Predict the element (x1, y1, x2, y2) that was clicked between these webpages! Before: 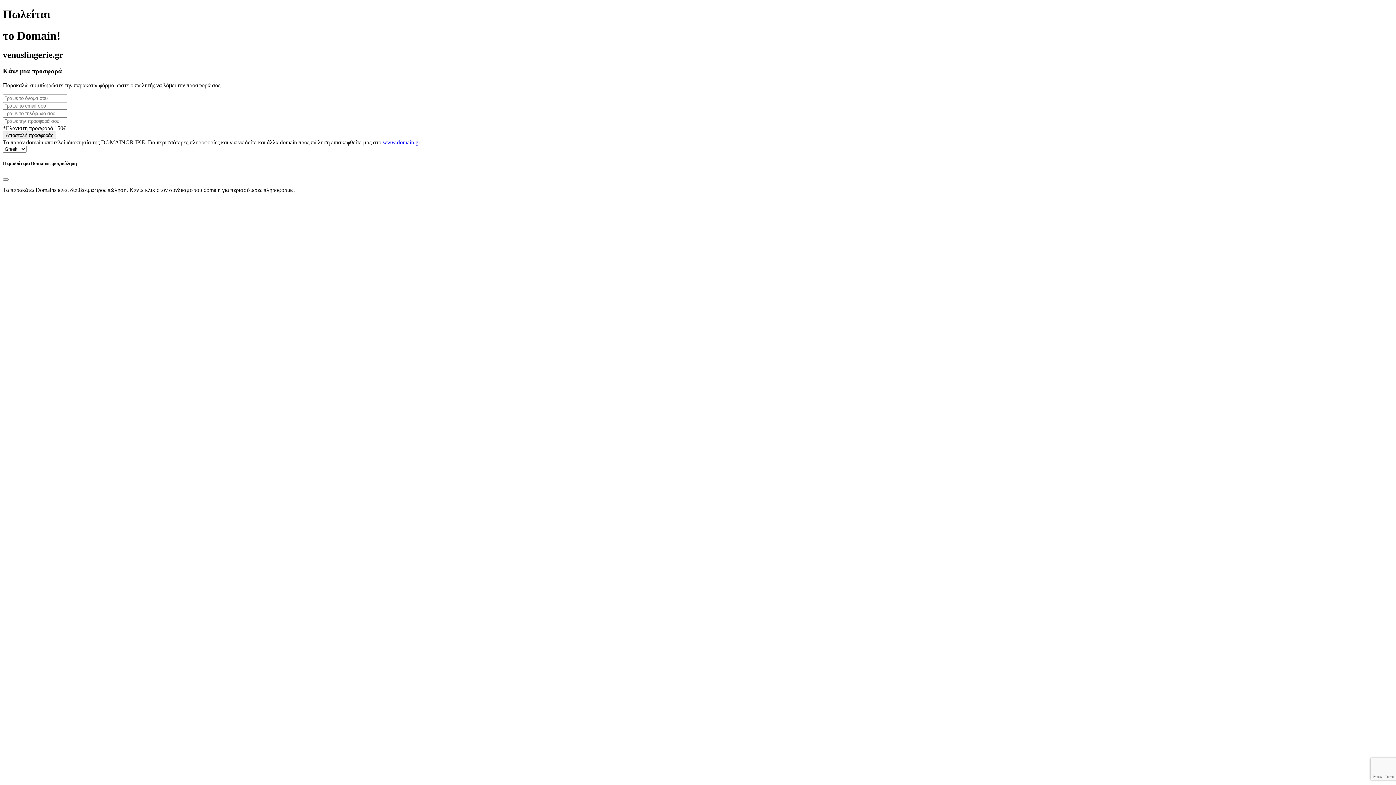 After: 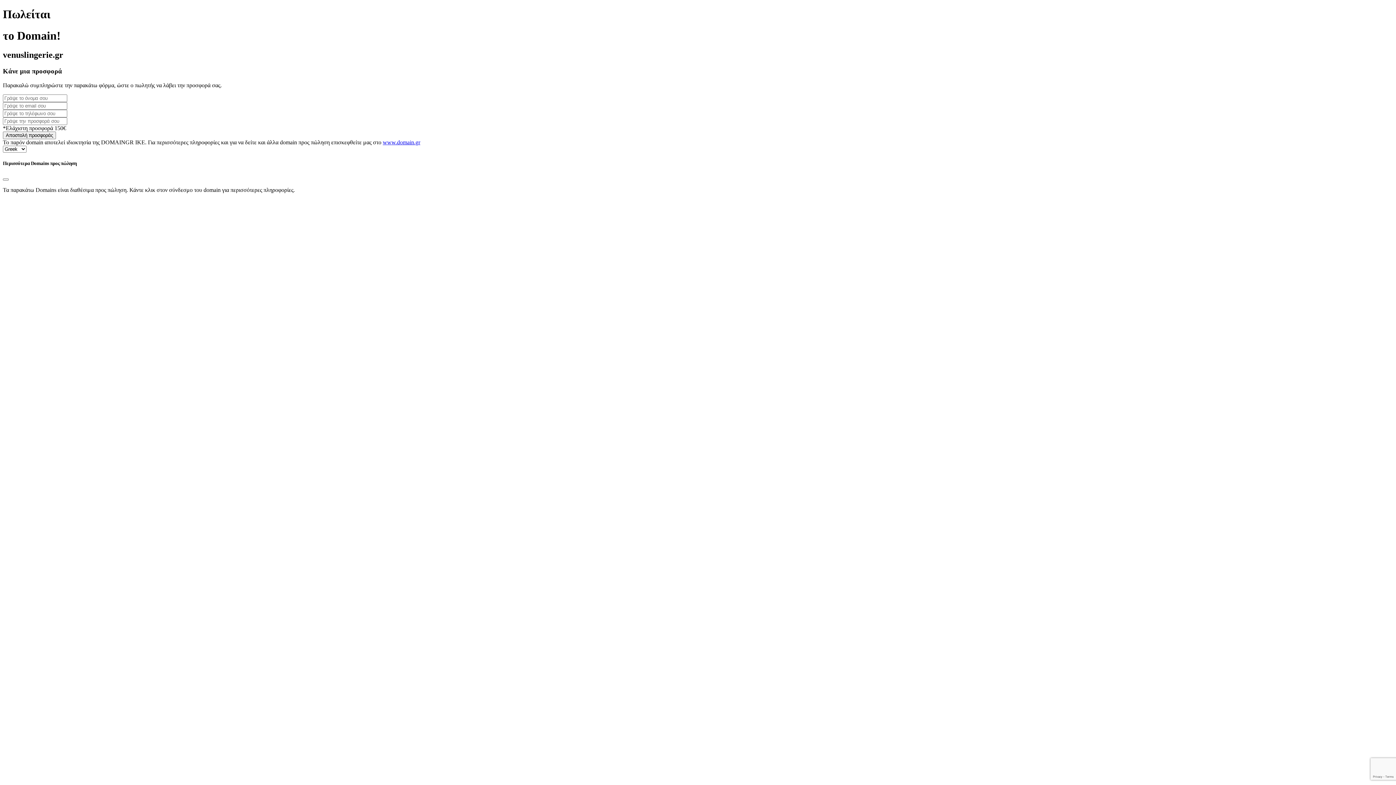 Action: bbox: (382, 139, 420, 145) label: www.domain.gr